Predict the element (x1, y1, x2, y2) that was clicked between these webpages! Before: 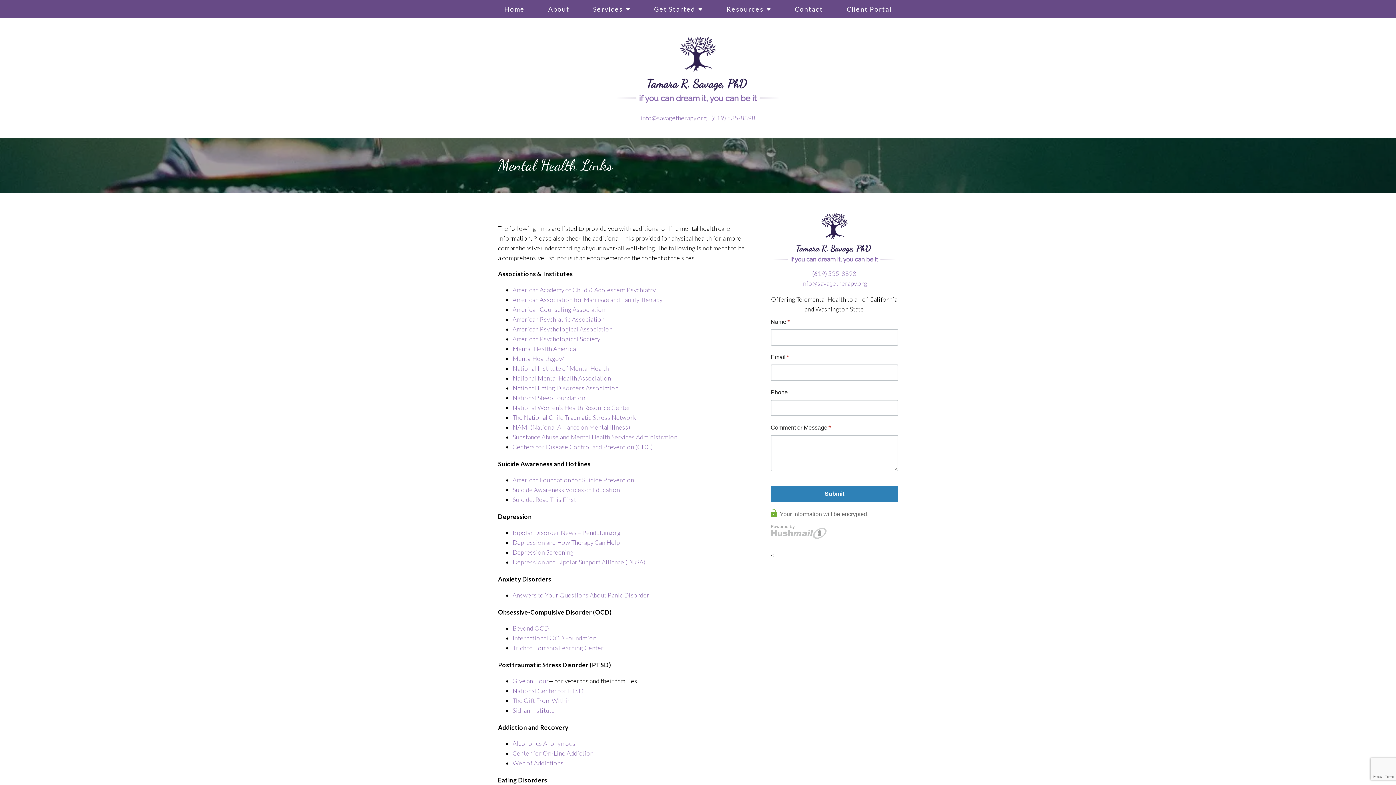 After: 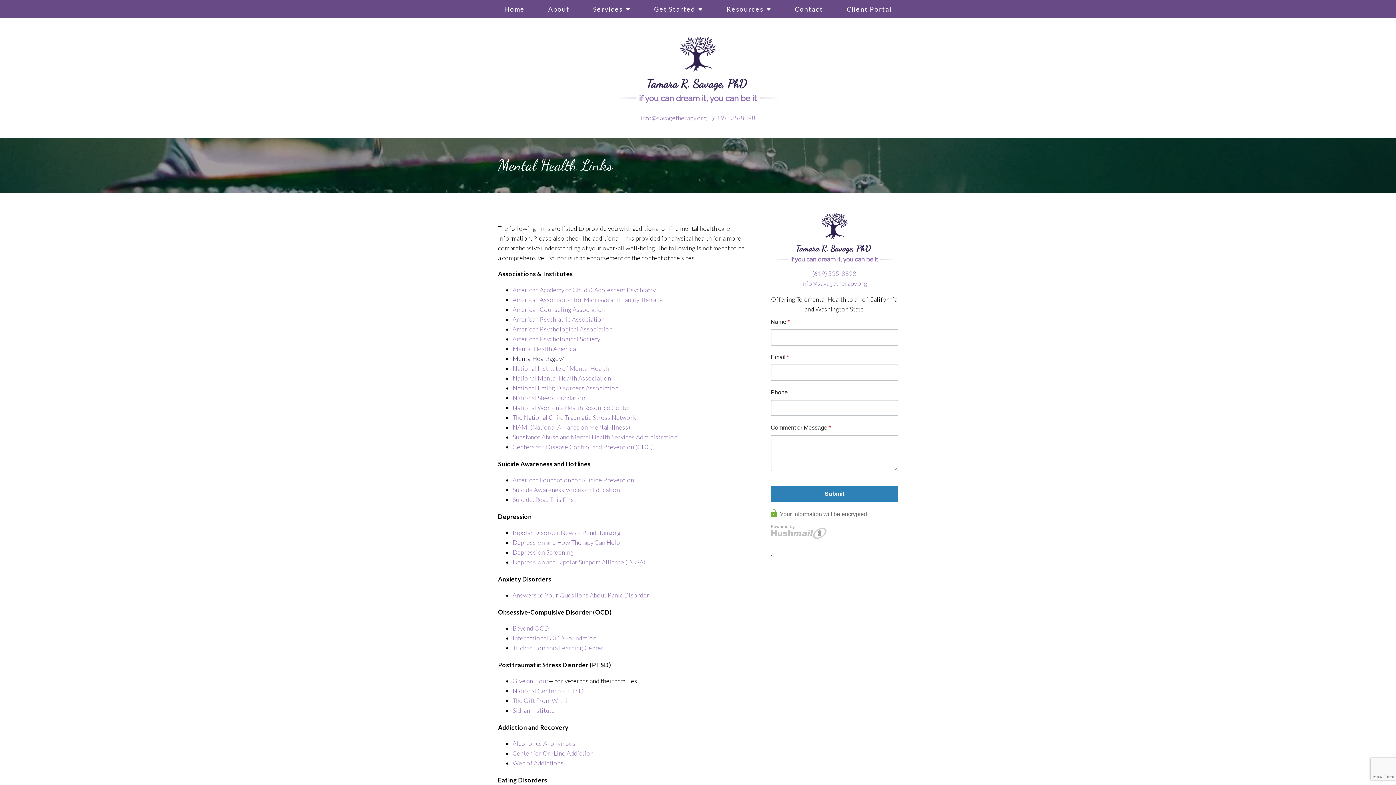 Action: label: MentalHealth.gov/ bbox: (512, 354, 564, 362)